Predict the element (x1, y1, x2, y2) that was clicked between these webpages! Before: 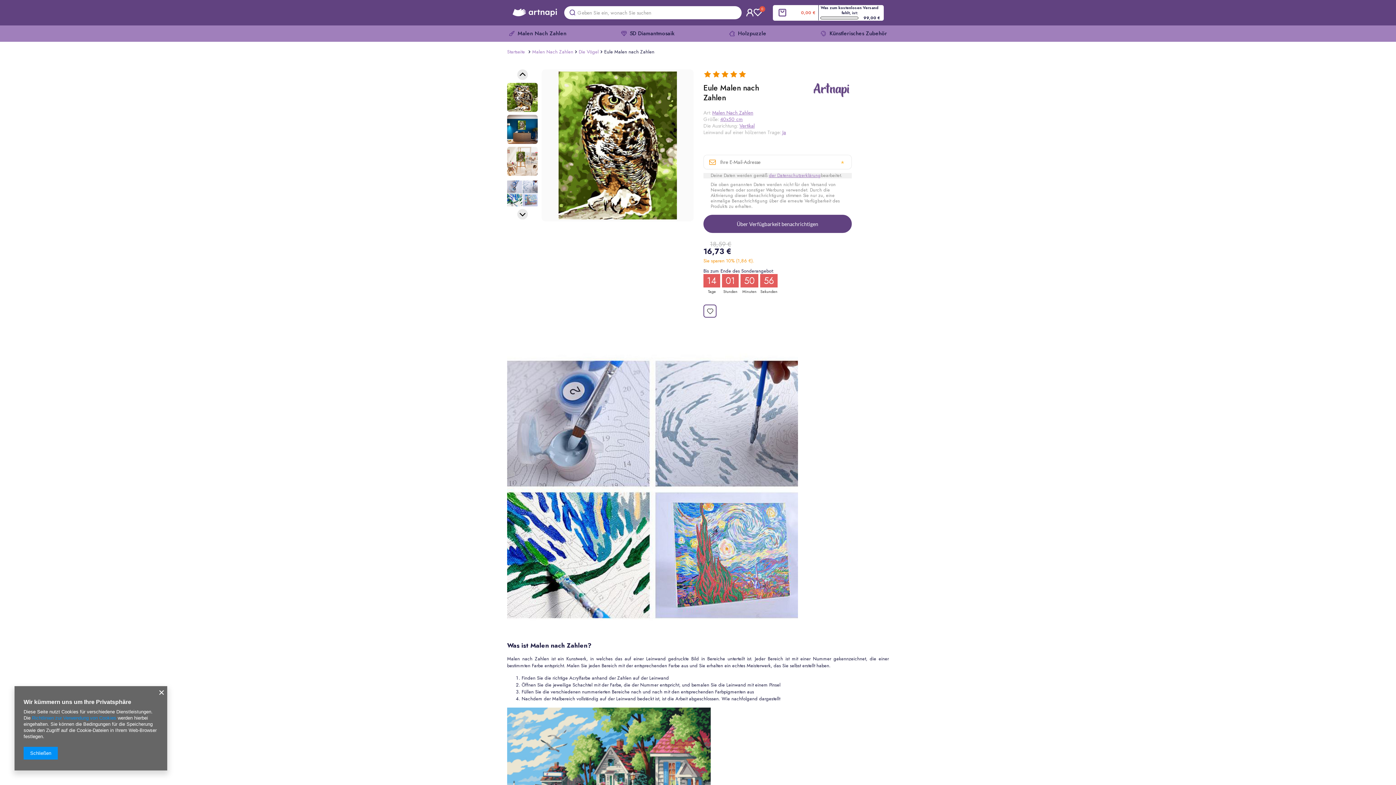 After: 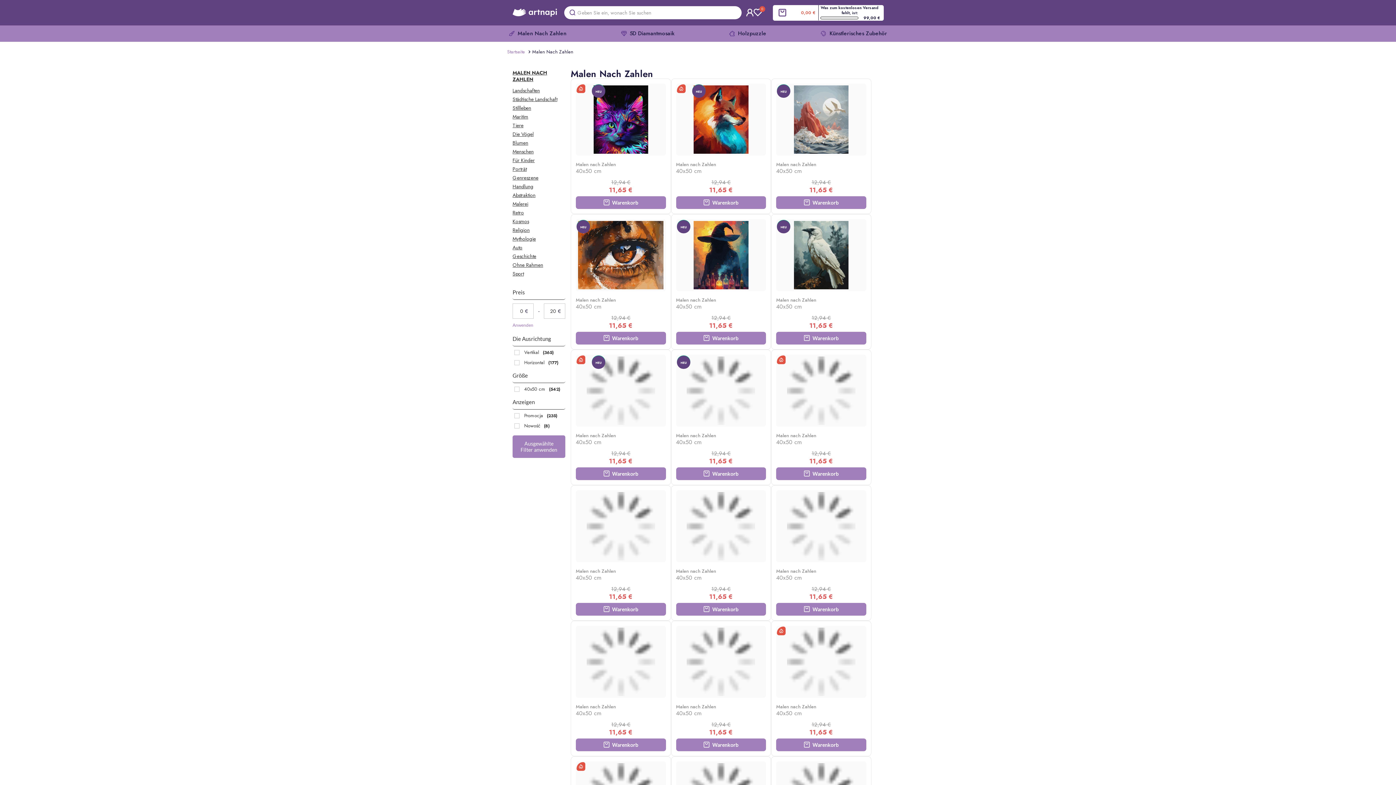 Action: bbox: (507, 25, 568, 41) label: Malen Nach Zahlen